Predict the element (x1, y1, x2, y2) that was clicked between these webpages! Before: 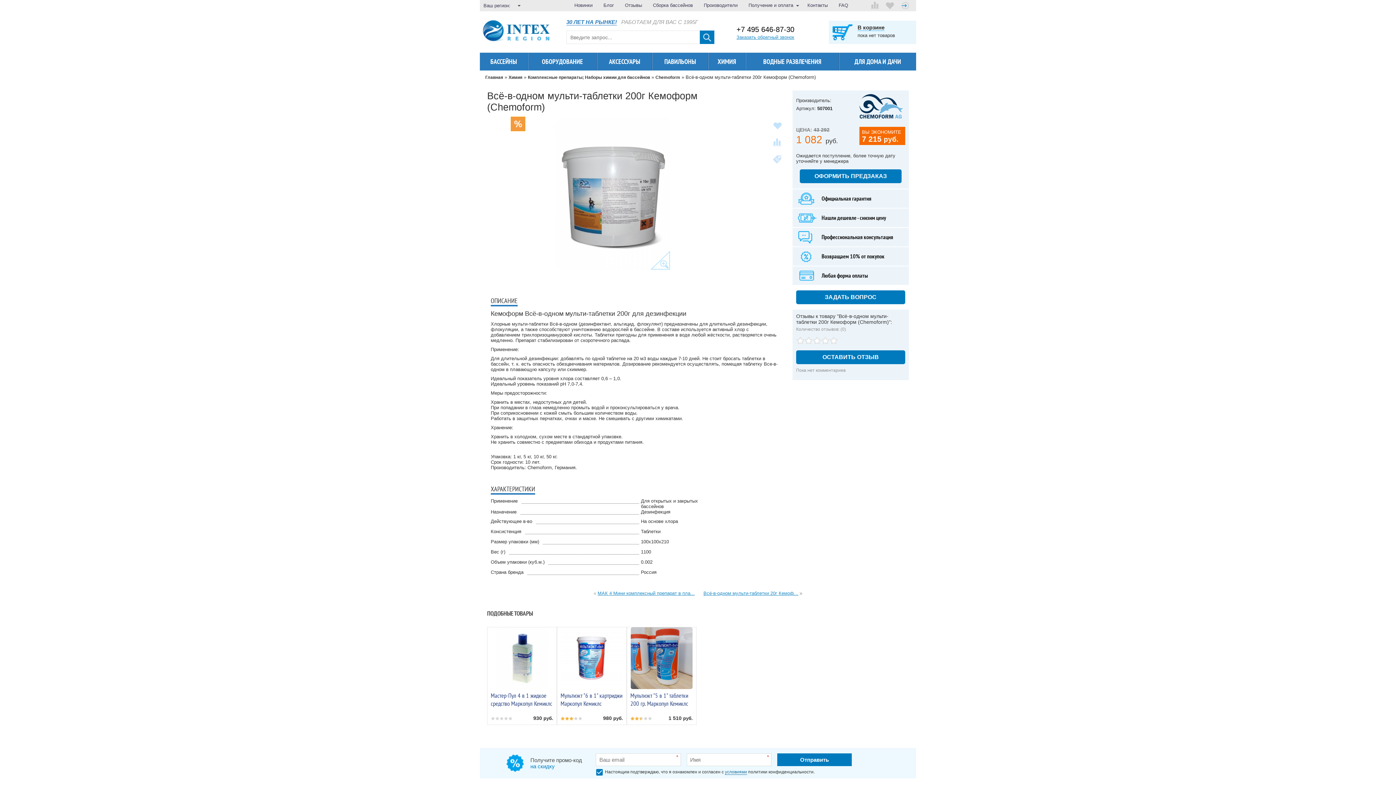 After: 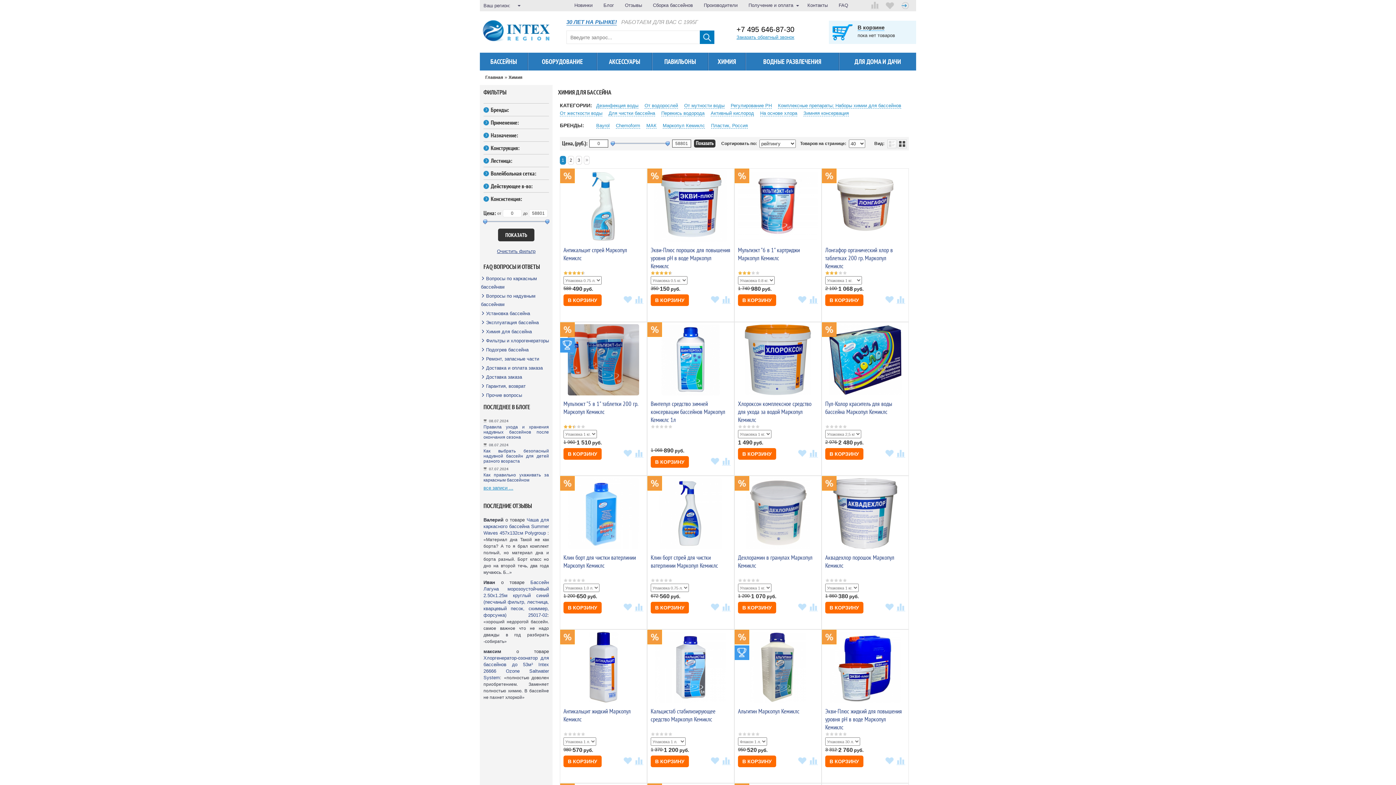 Action: bbox: (508, 74, 522, 80) label: Химия